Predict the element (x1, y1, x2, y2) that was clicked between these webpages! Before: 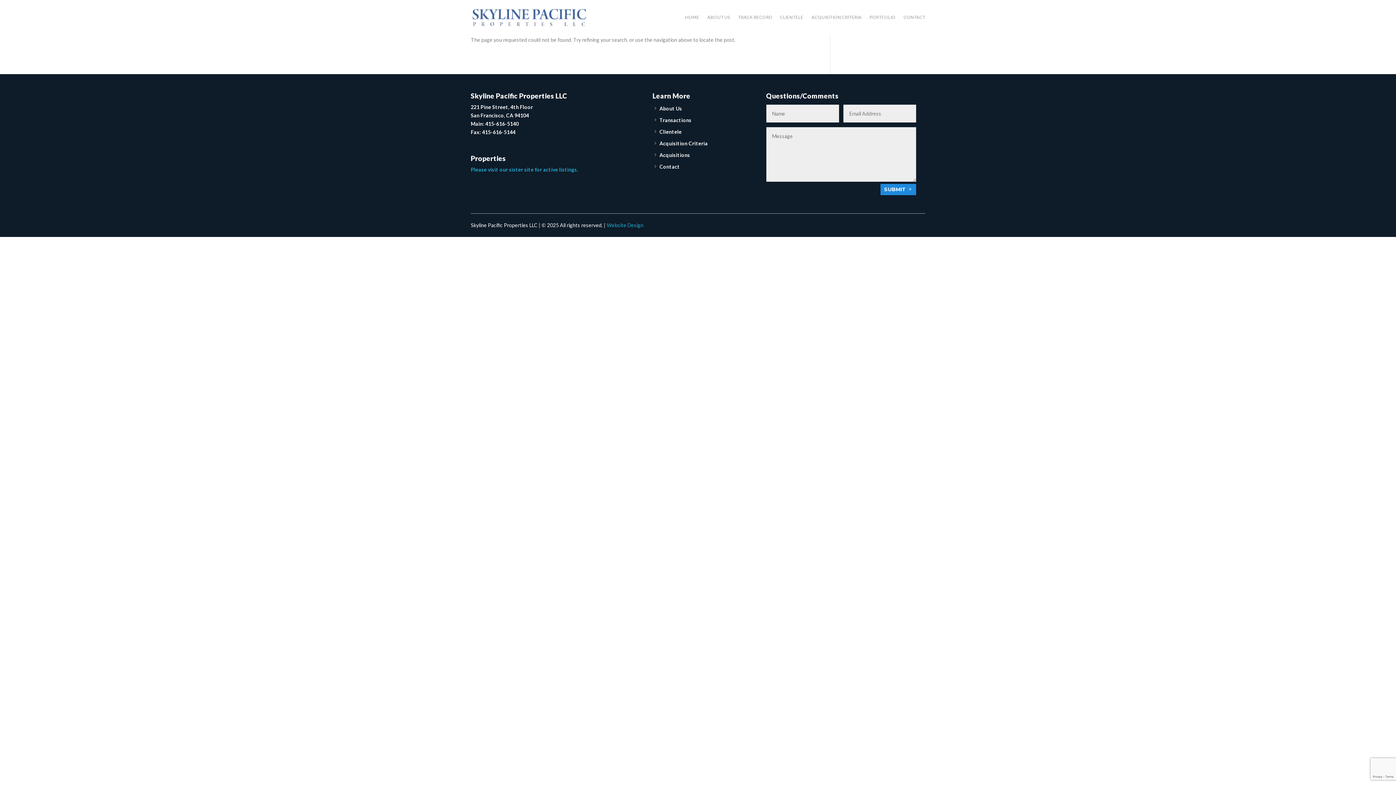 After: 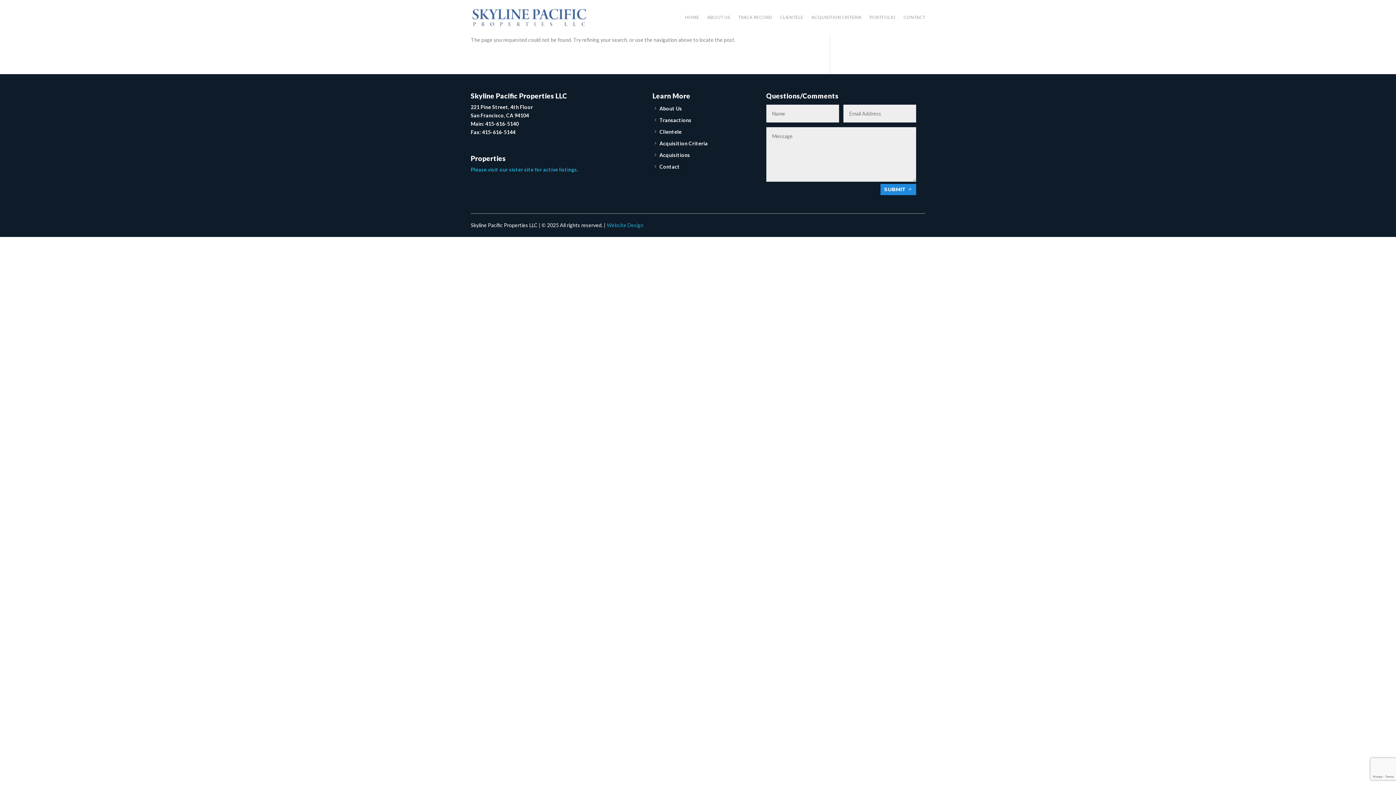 Action: label: Acquisitions bbox: (659, 152, 690, 158)